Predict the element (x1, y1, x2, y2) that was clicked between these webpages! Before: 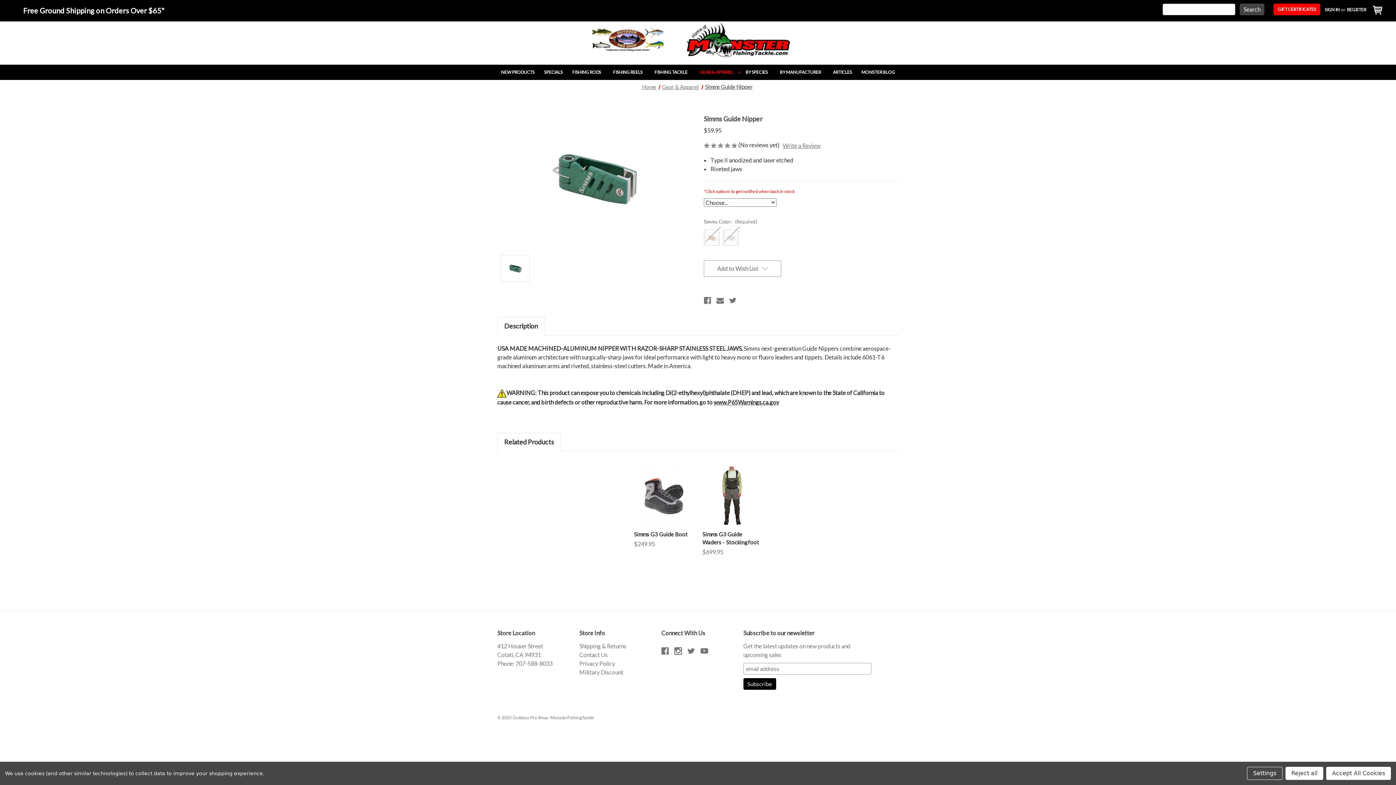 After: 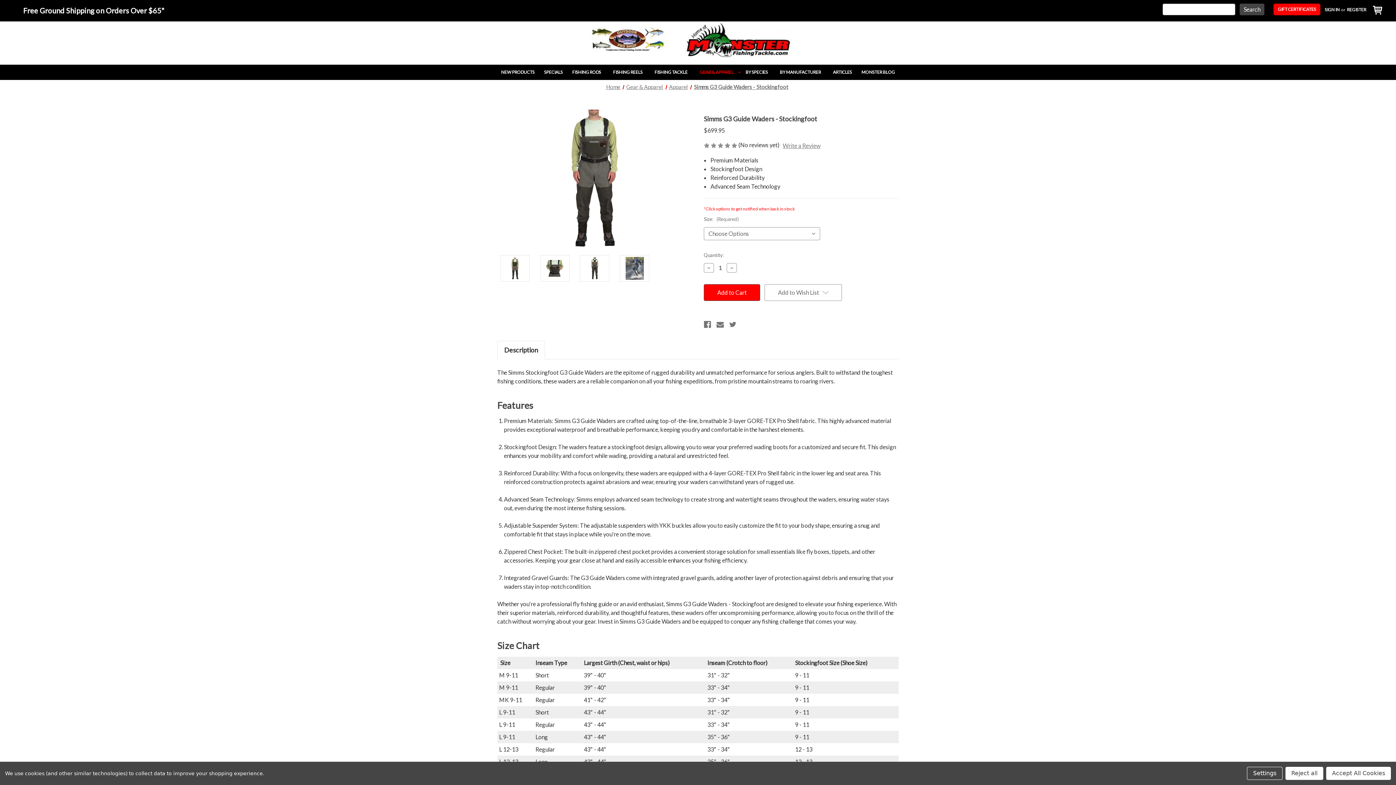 Action: bbox: (706, 487, 758, 499) label: Choose Options